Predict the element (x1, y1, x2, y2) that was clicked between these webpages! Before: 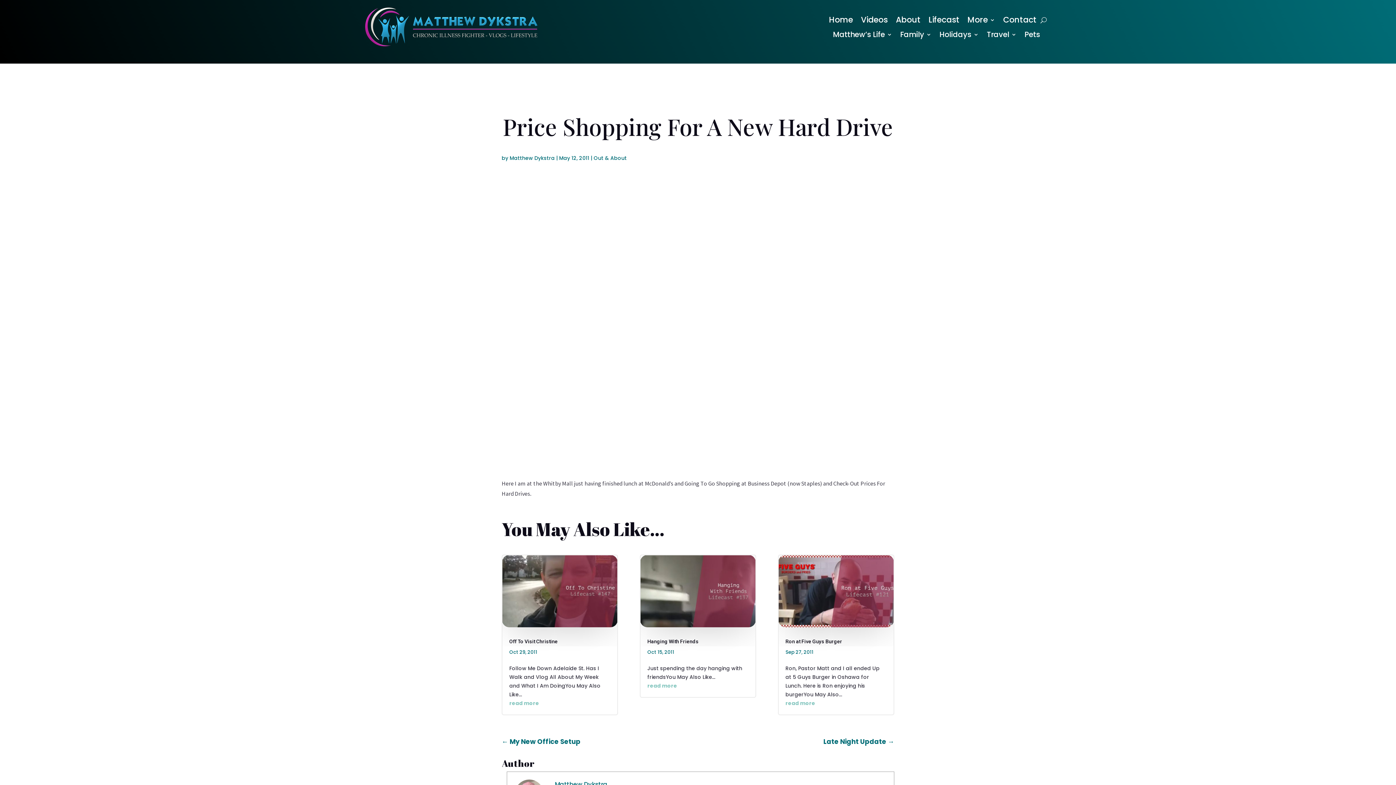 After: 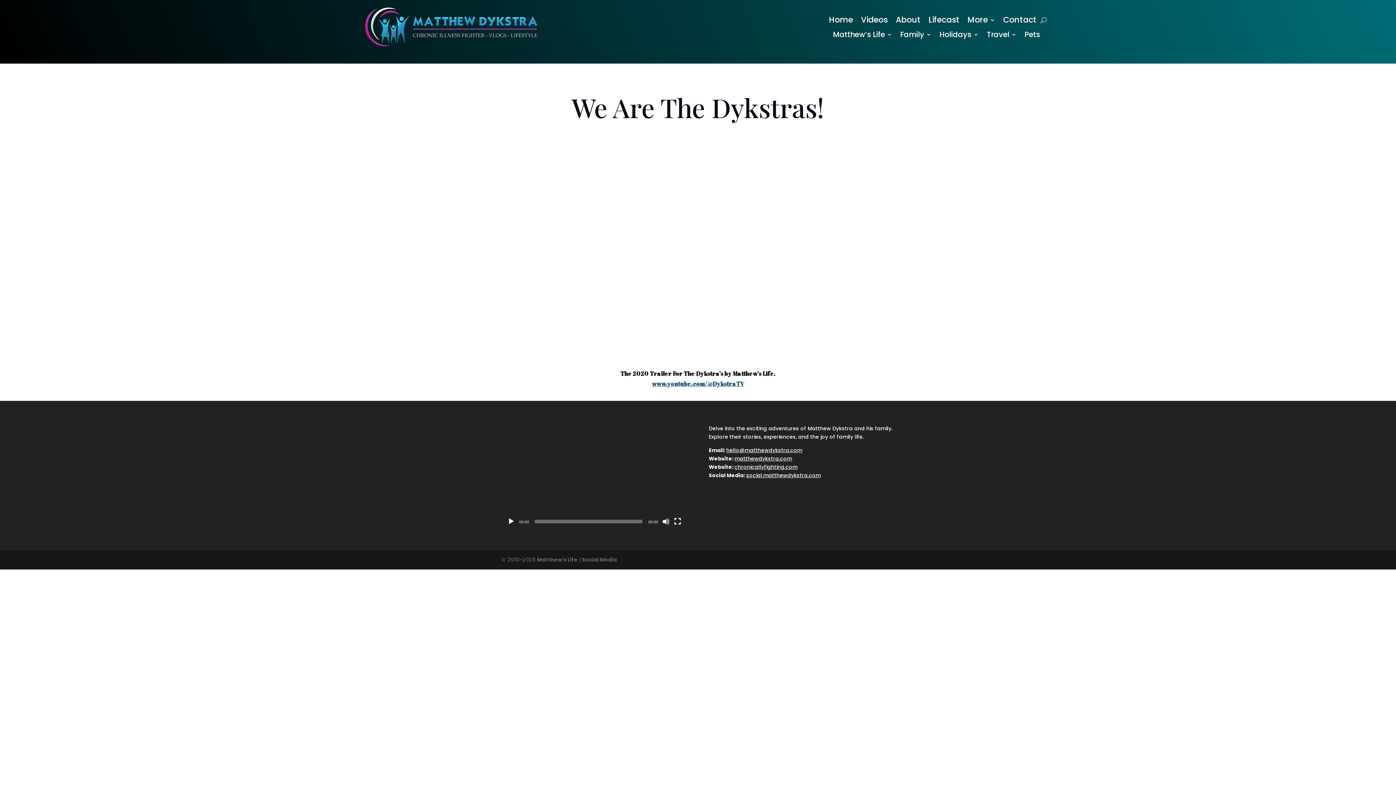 Action: label: Family bbox: (900, 32, 931, 40)